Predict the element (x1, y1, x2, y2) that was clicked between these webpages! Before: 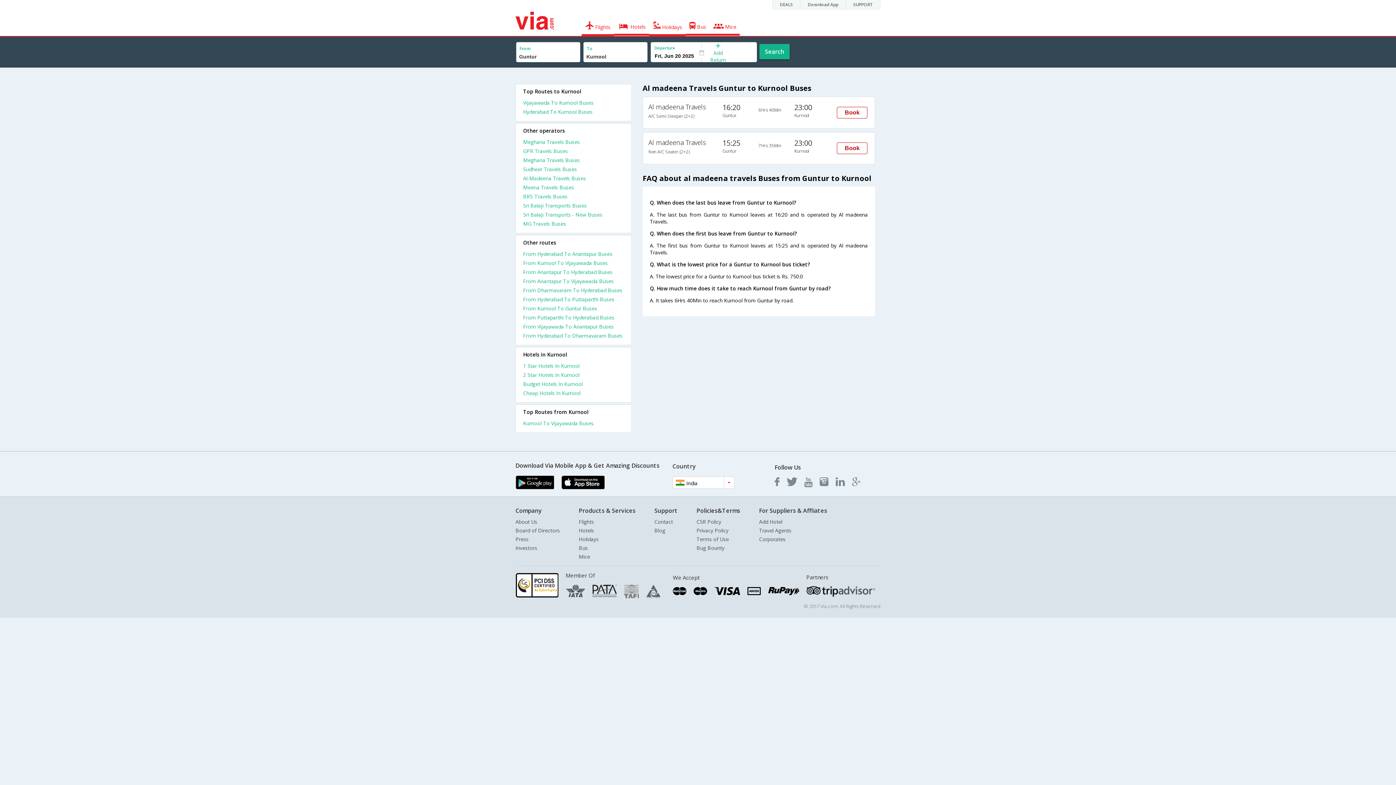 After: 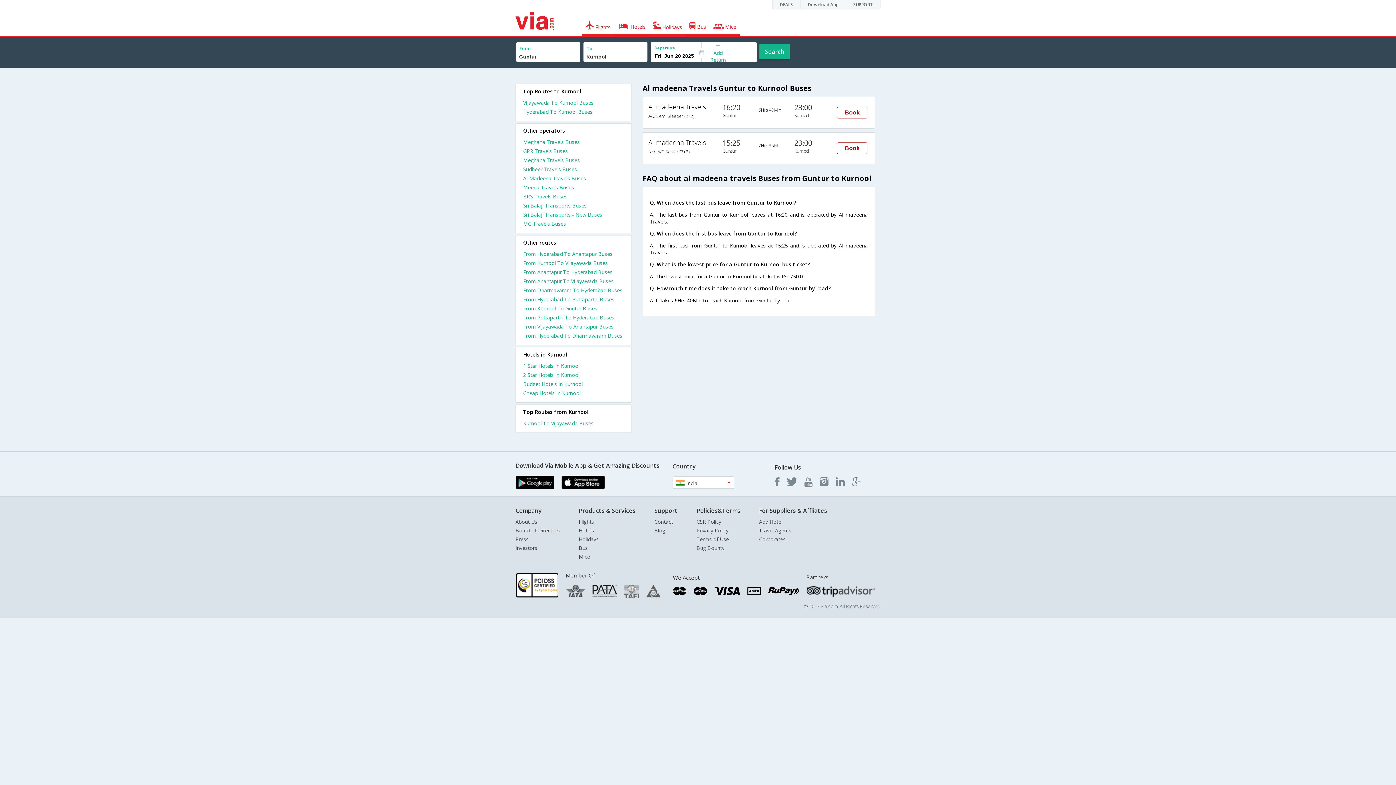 Action: bbox: (515, 476, 554, 489)